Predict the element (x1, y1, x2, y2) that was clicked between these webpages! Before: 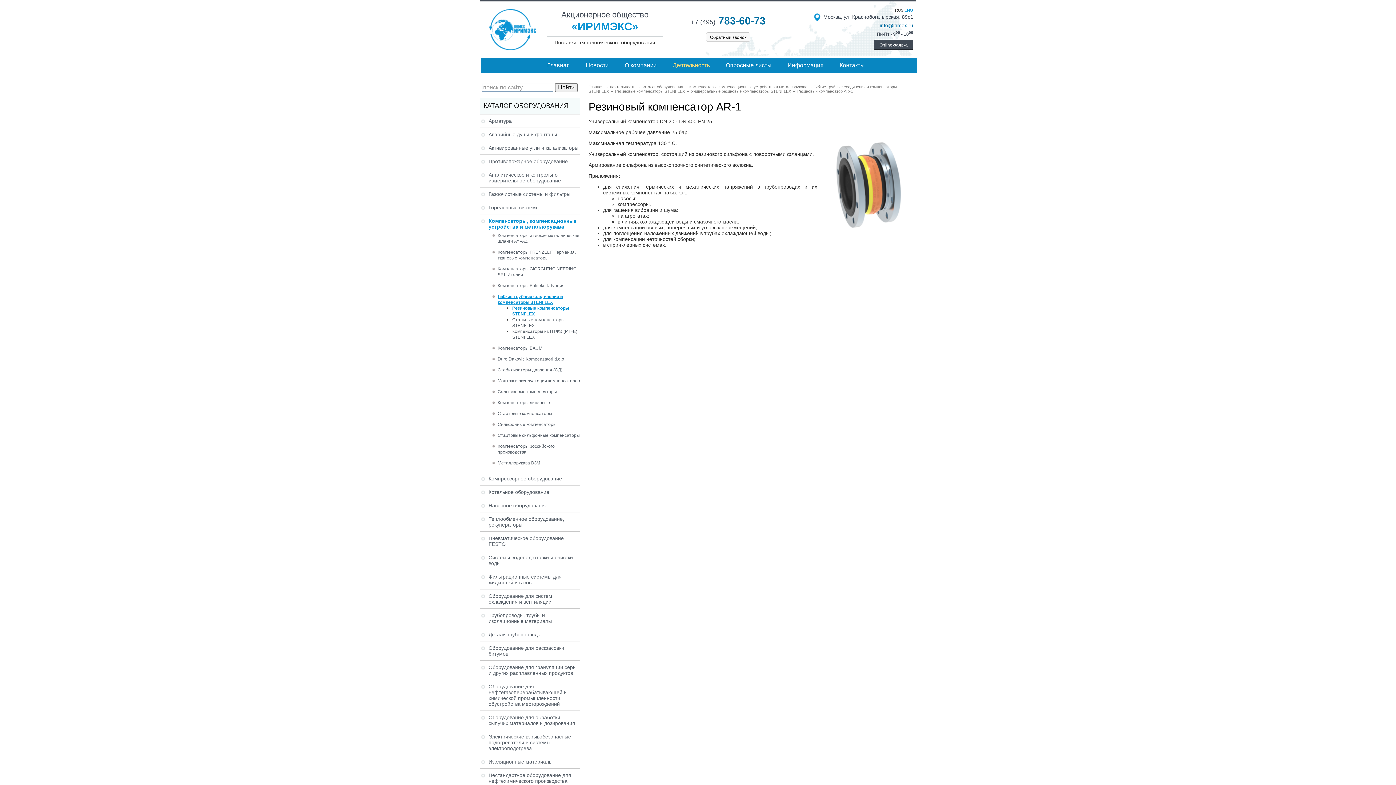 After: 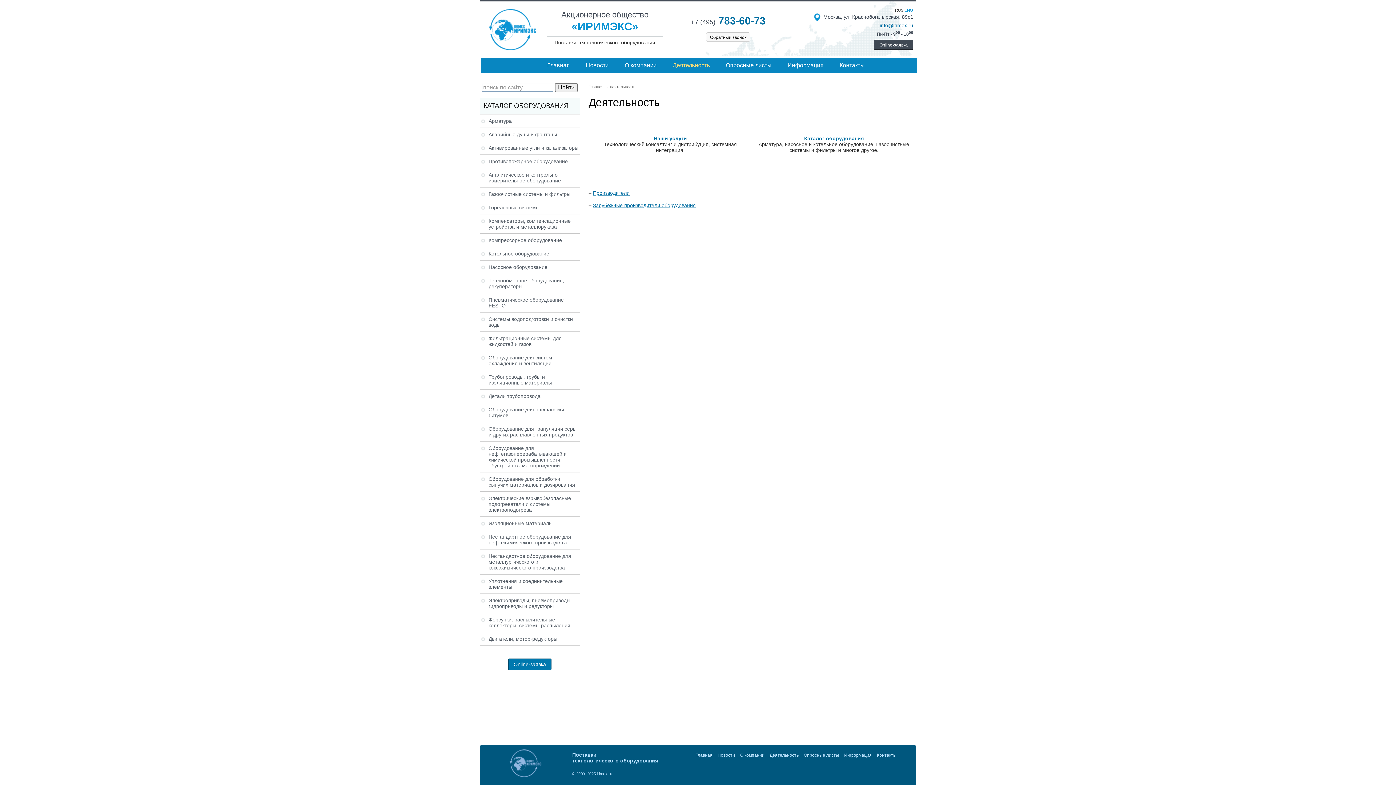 Action: label: Деятельность bbox: (609, 84, 635, 89)